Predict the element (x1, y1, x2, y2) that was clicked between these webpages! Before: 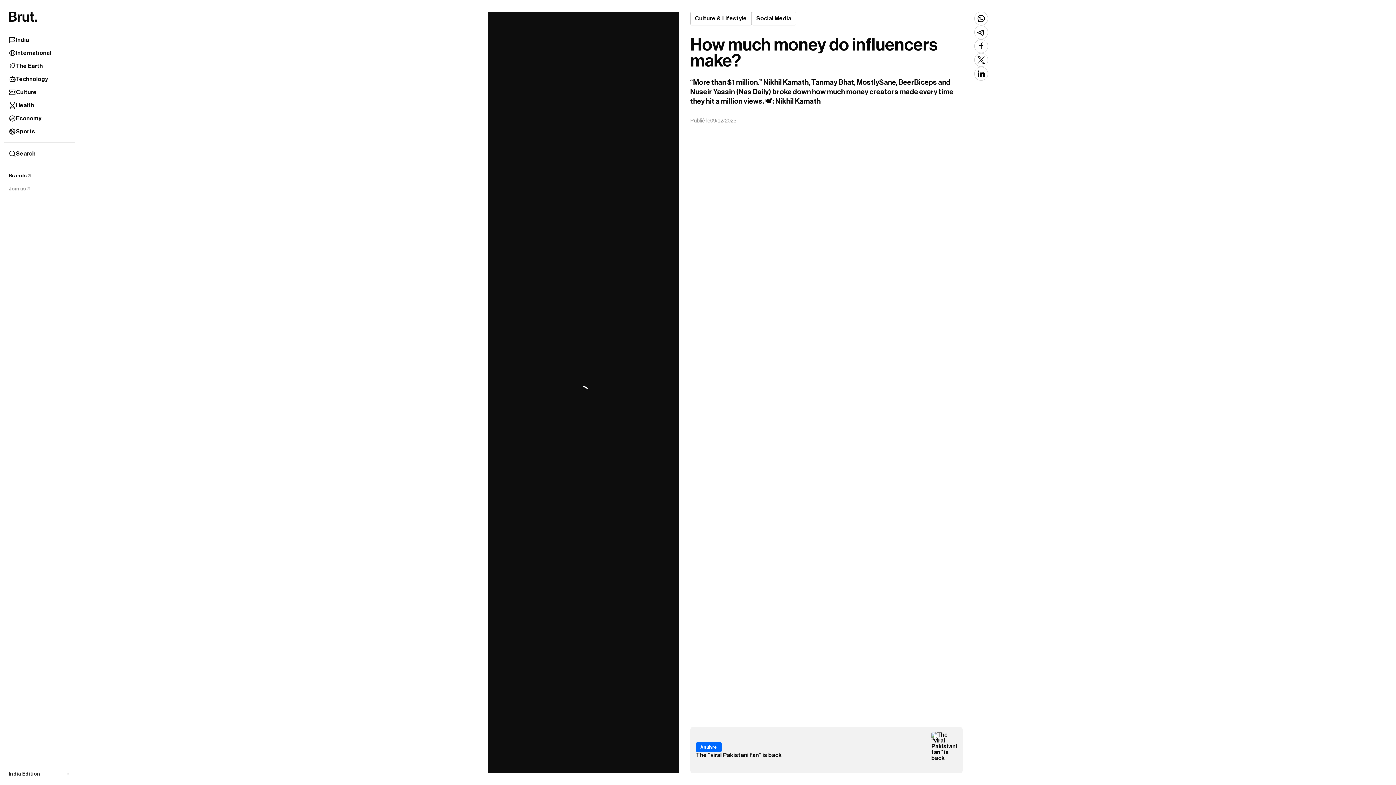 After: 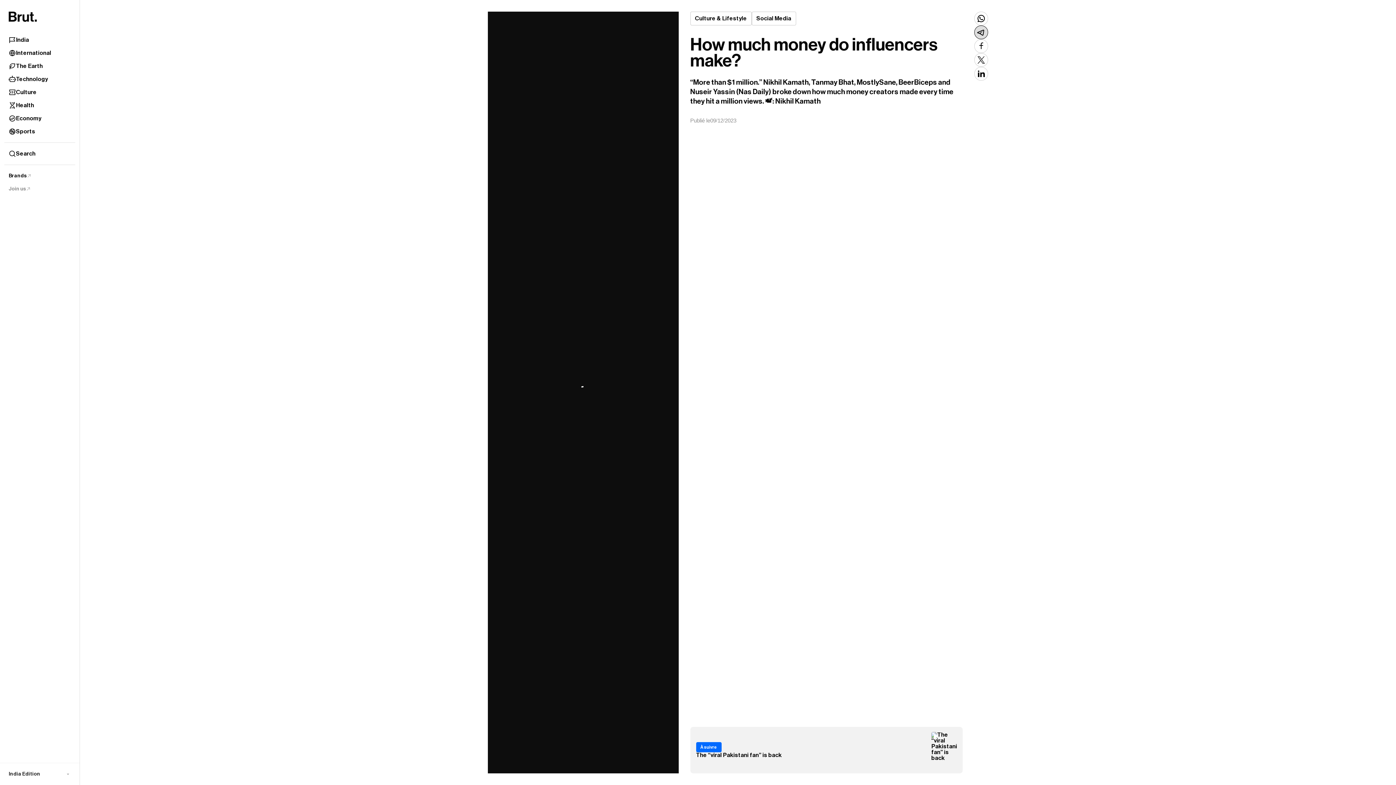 Action: bbox: (974, 25, 988, 39)